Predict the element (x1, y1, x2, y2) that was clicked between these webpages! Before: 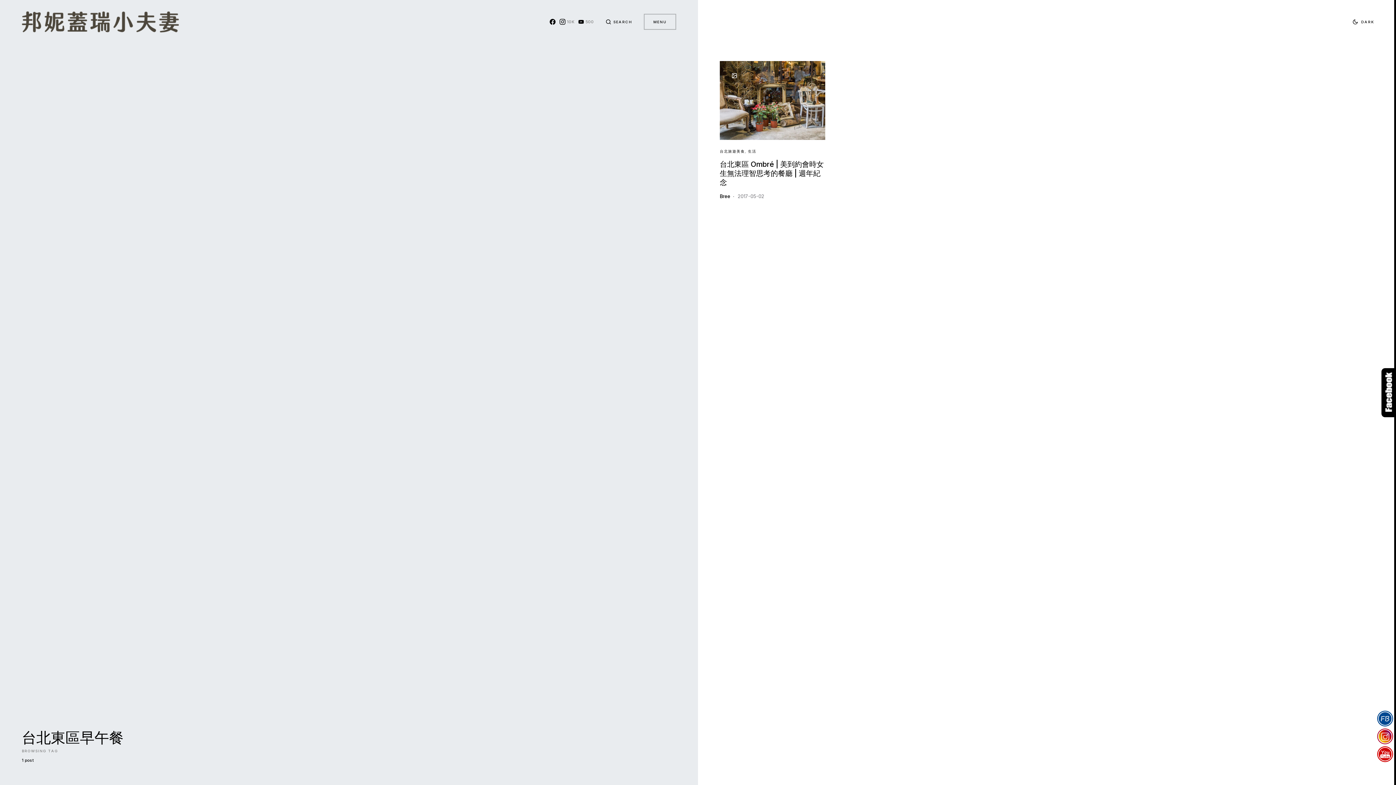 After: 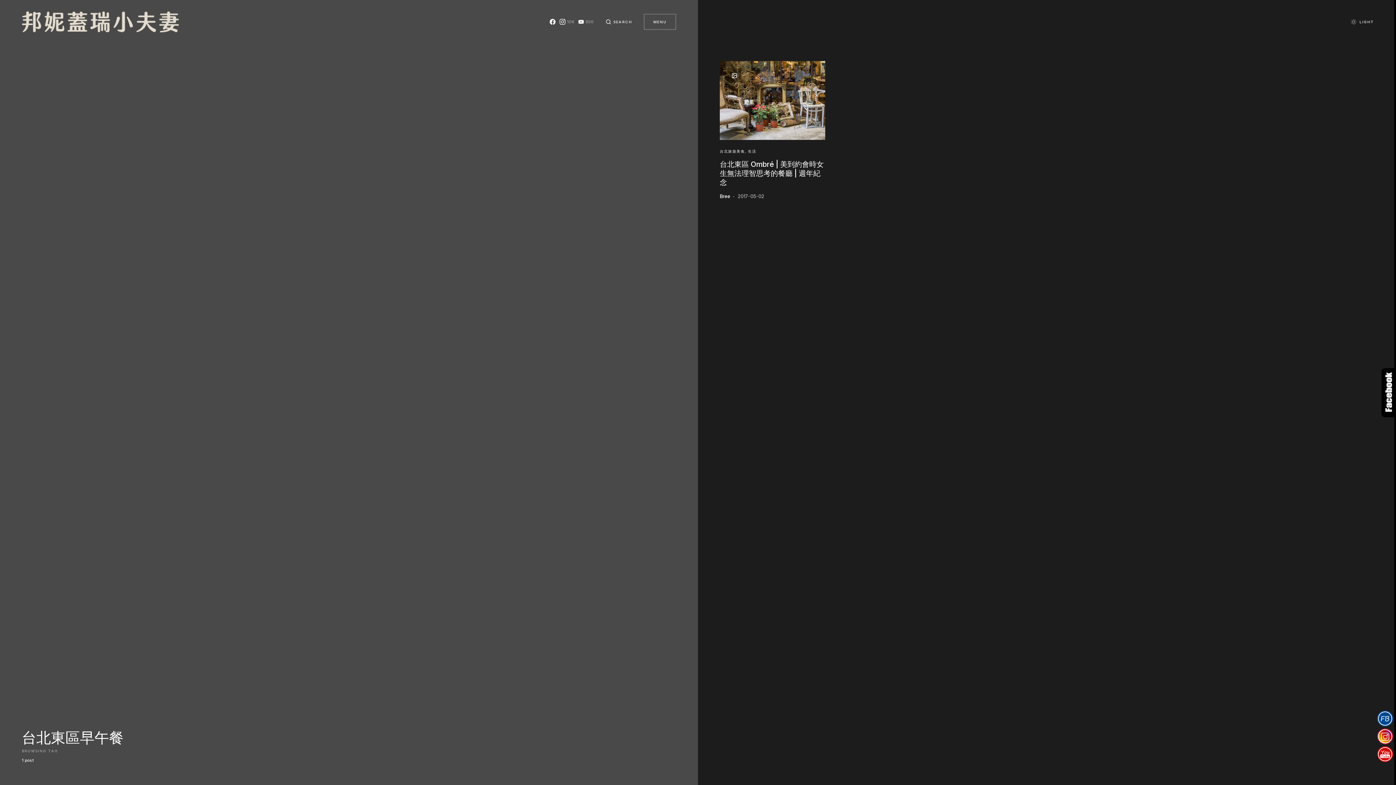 Action: label: DARK bbox: (1349, 10, 1374, 32)